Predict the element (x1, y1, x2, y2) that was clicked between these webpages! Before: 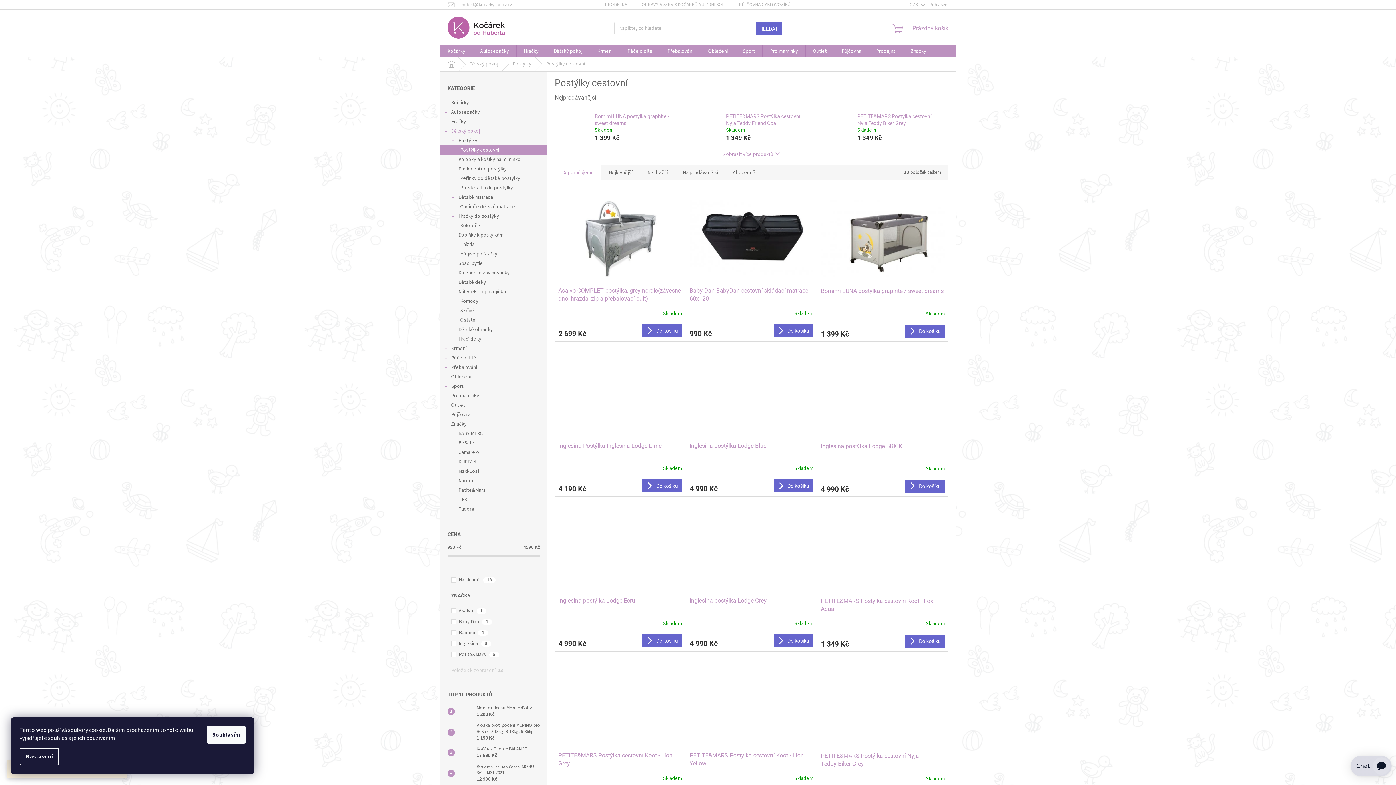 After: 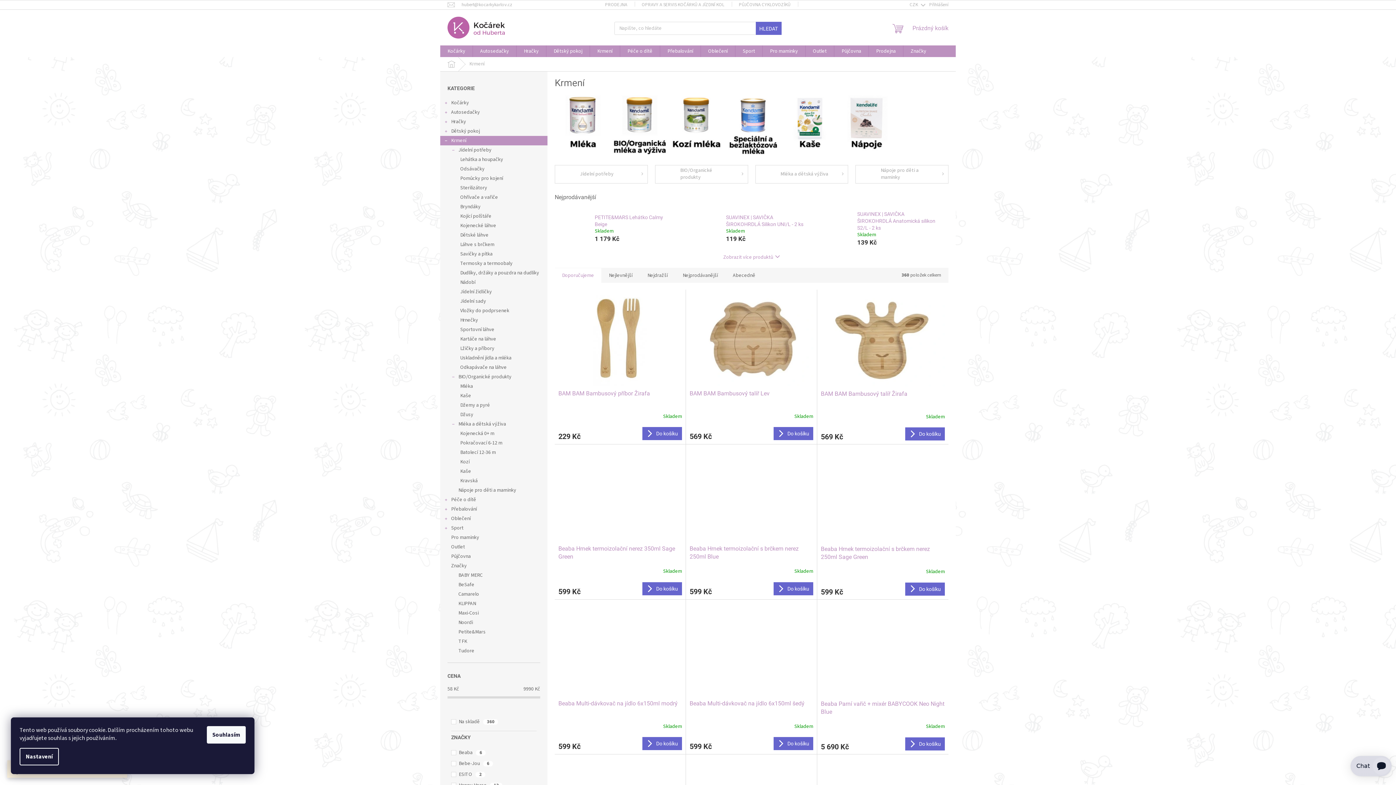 Action: bbox: (440, 344, 547, 353) label: Krmení
 